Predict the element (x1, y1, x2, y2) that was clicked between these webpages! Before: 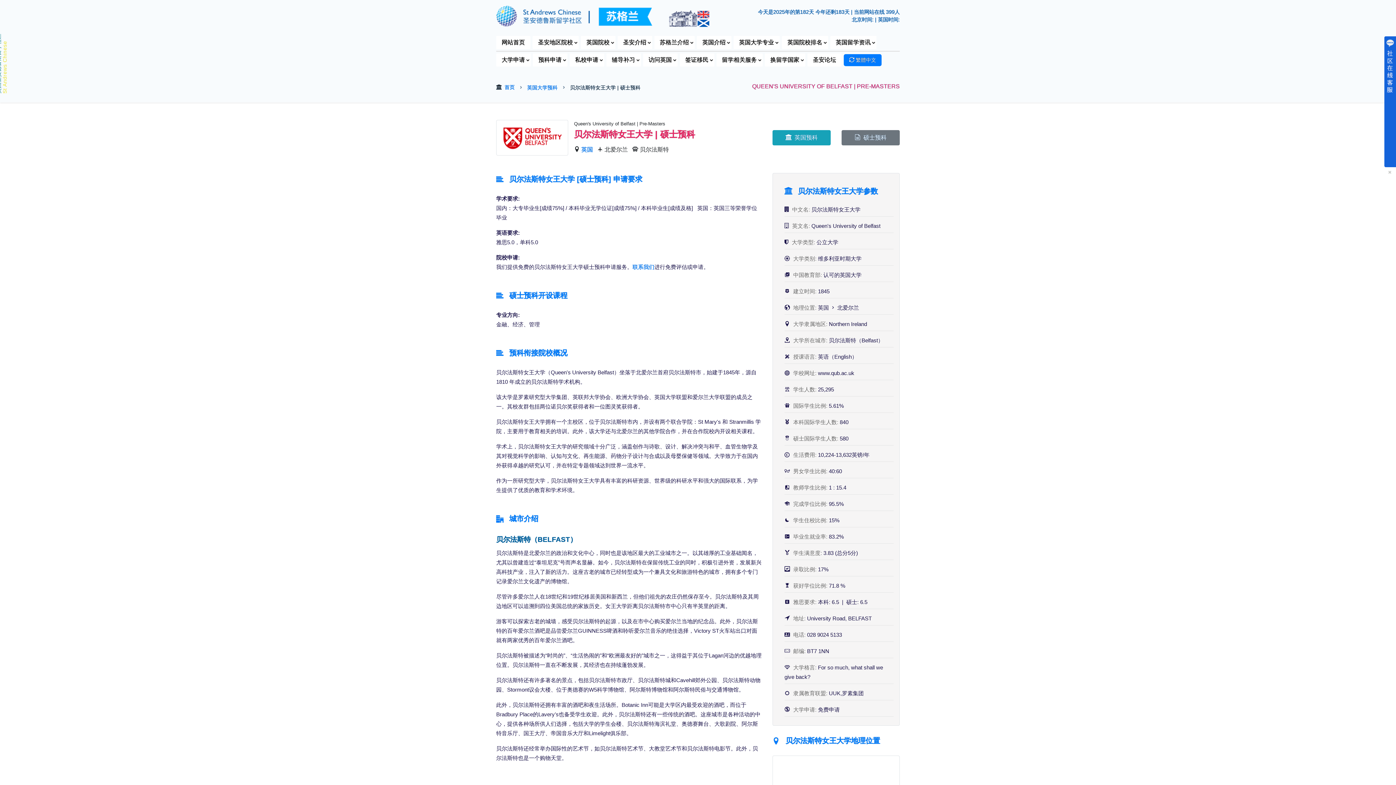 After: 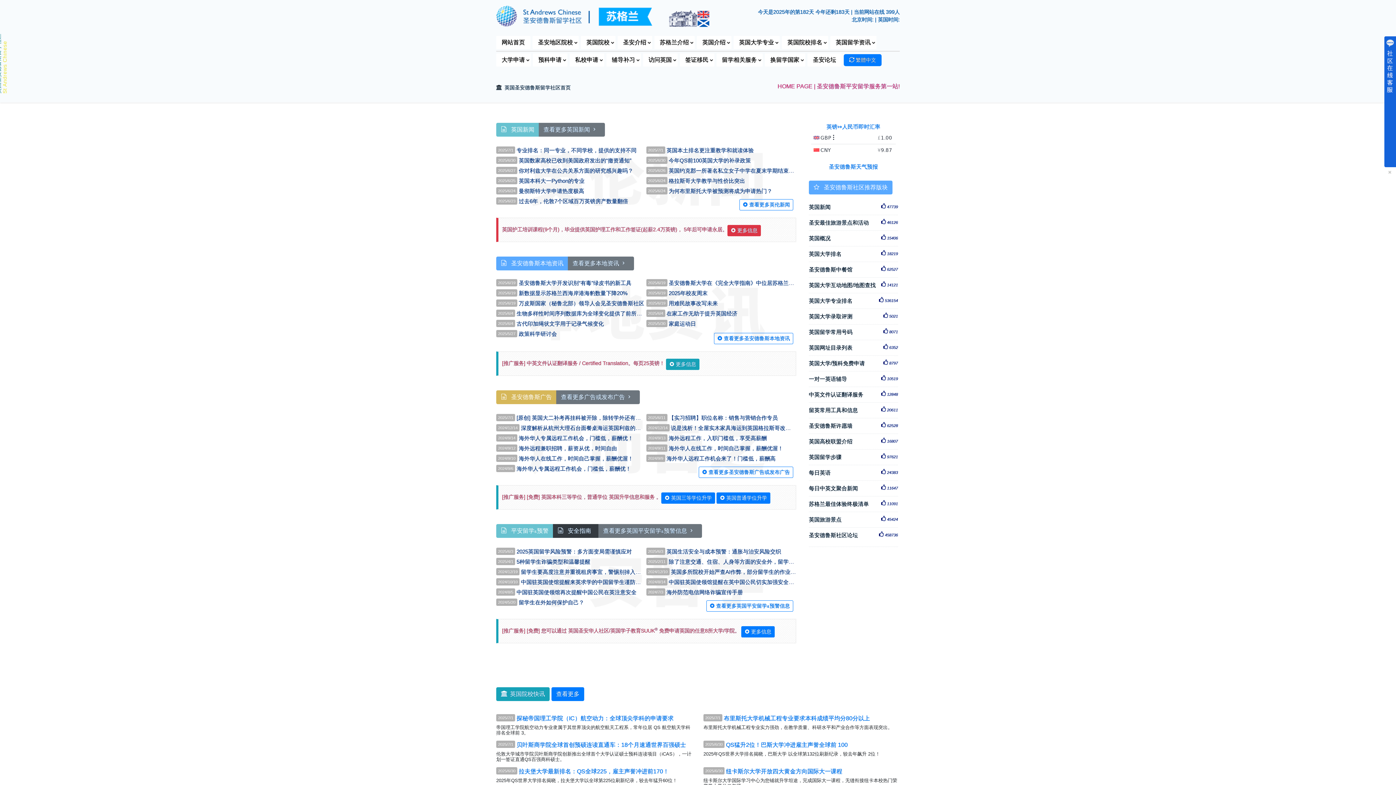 Action: bbox: (617, 35, 652, 49) label: 圣安介绍